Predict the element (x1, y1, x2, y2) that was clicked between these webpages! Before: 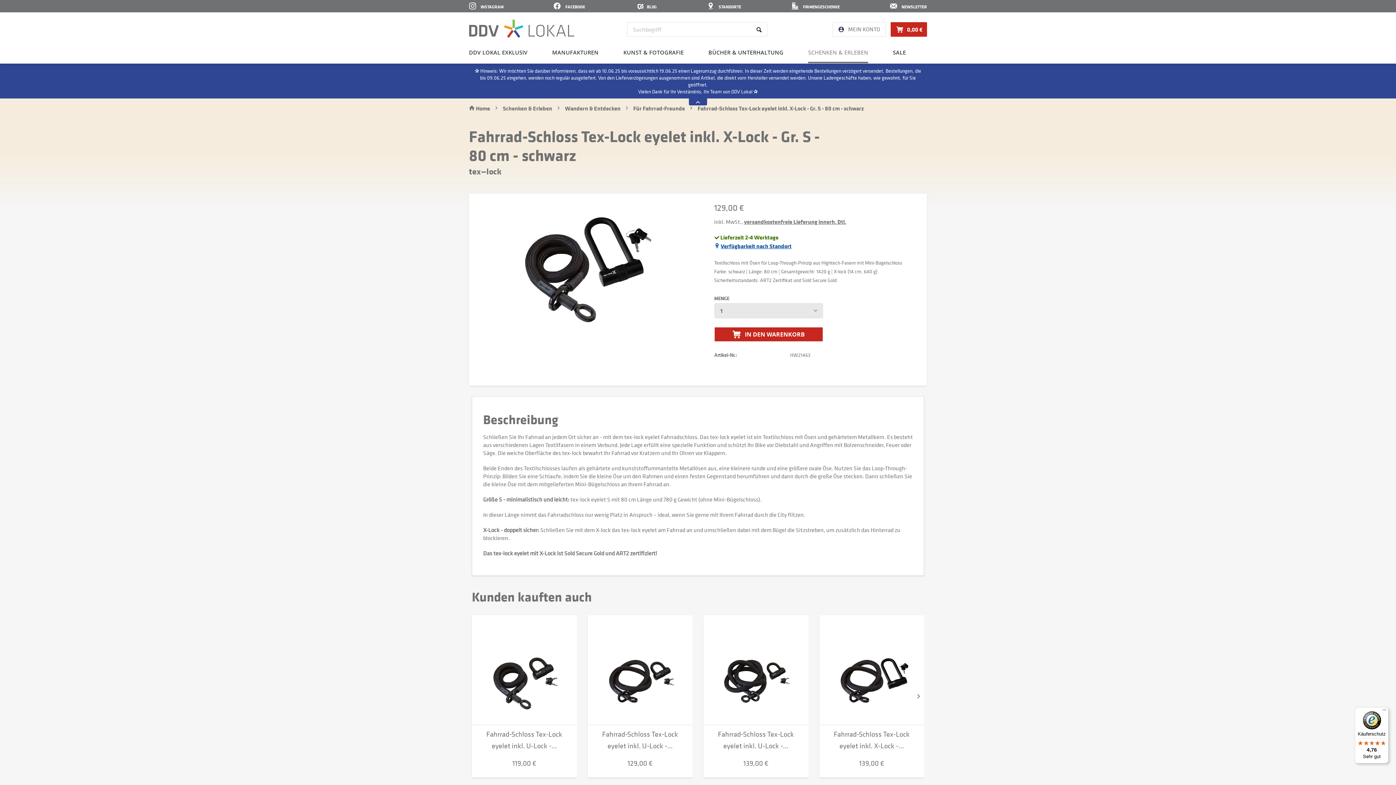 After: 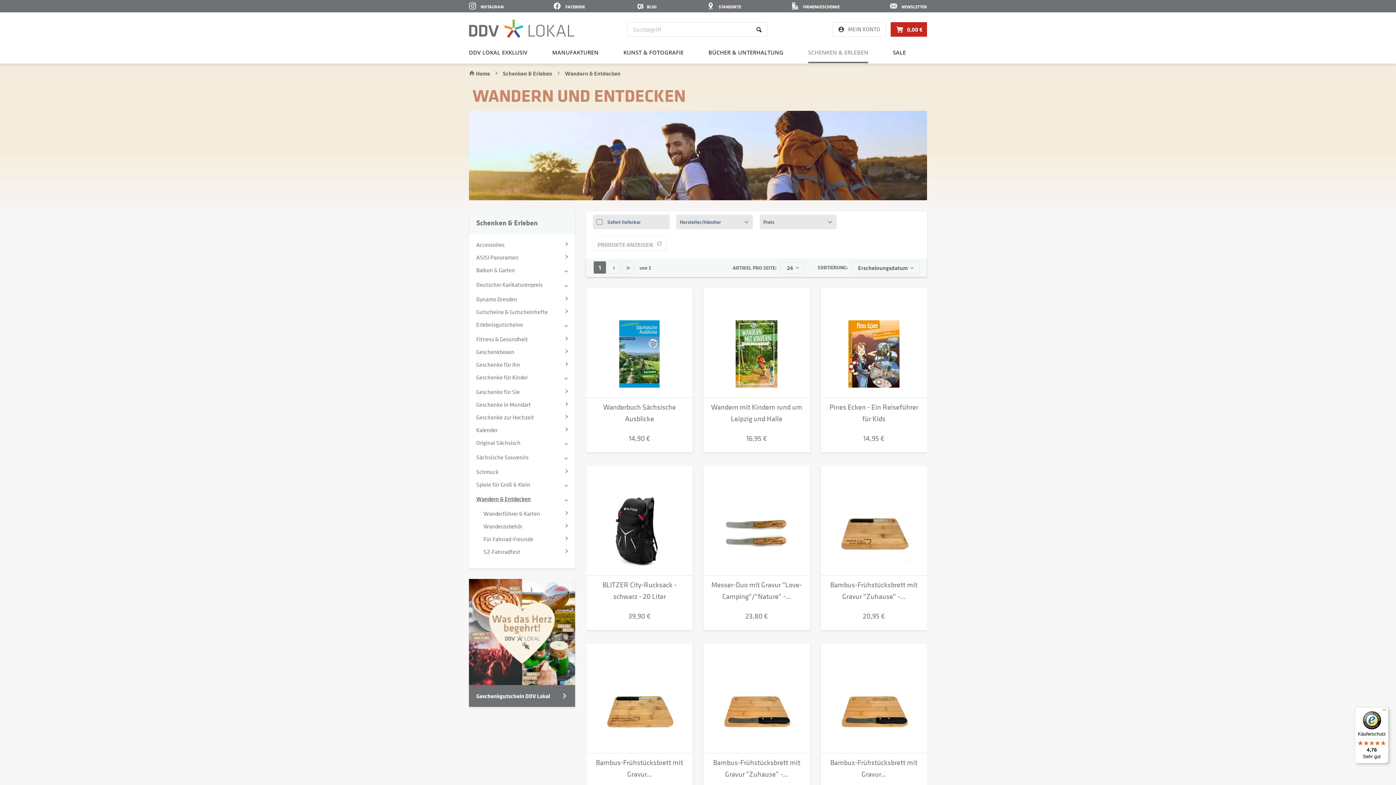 Action: label: Wandern & Entdecken bbox: (565, 104, 622, 112)